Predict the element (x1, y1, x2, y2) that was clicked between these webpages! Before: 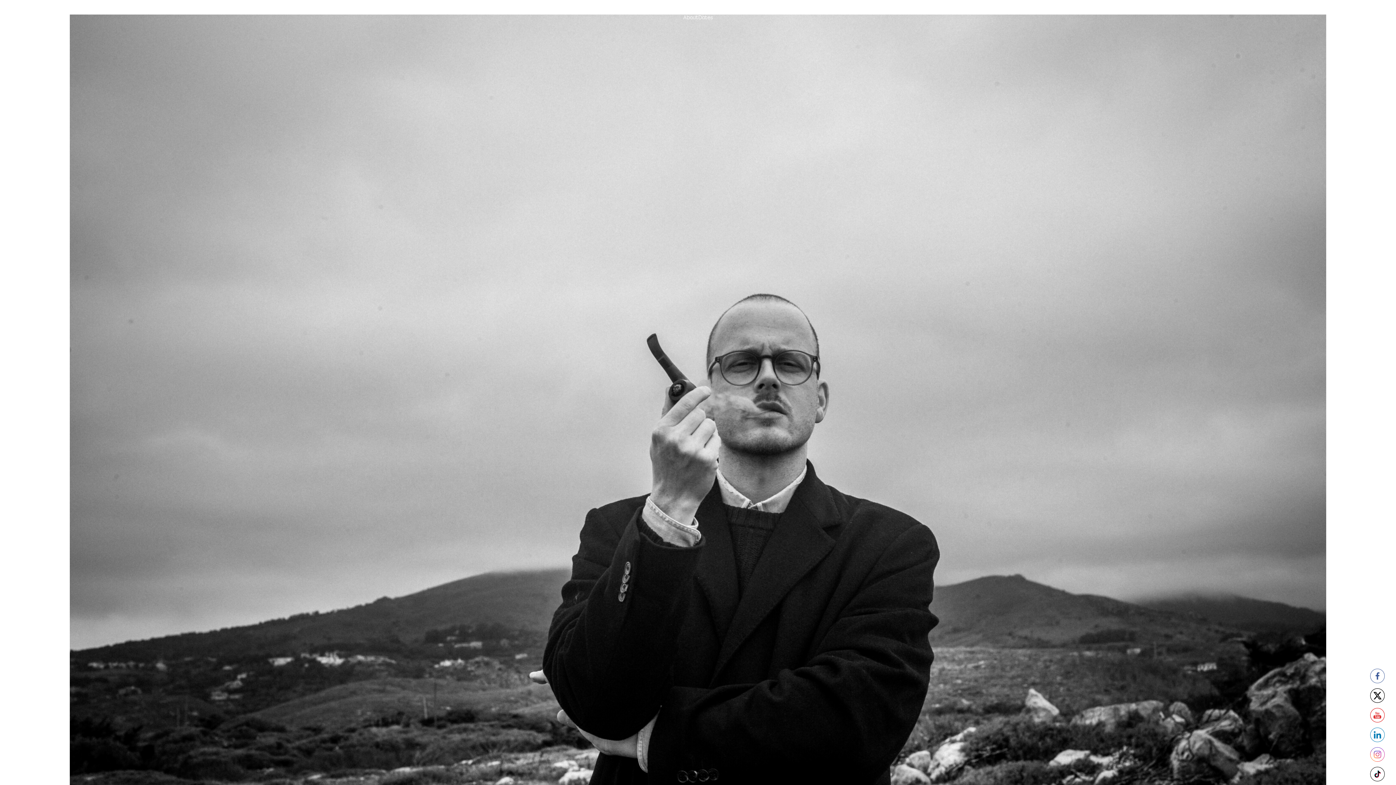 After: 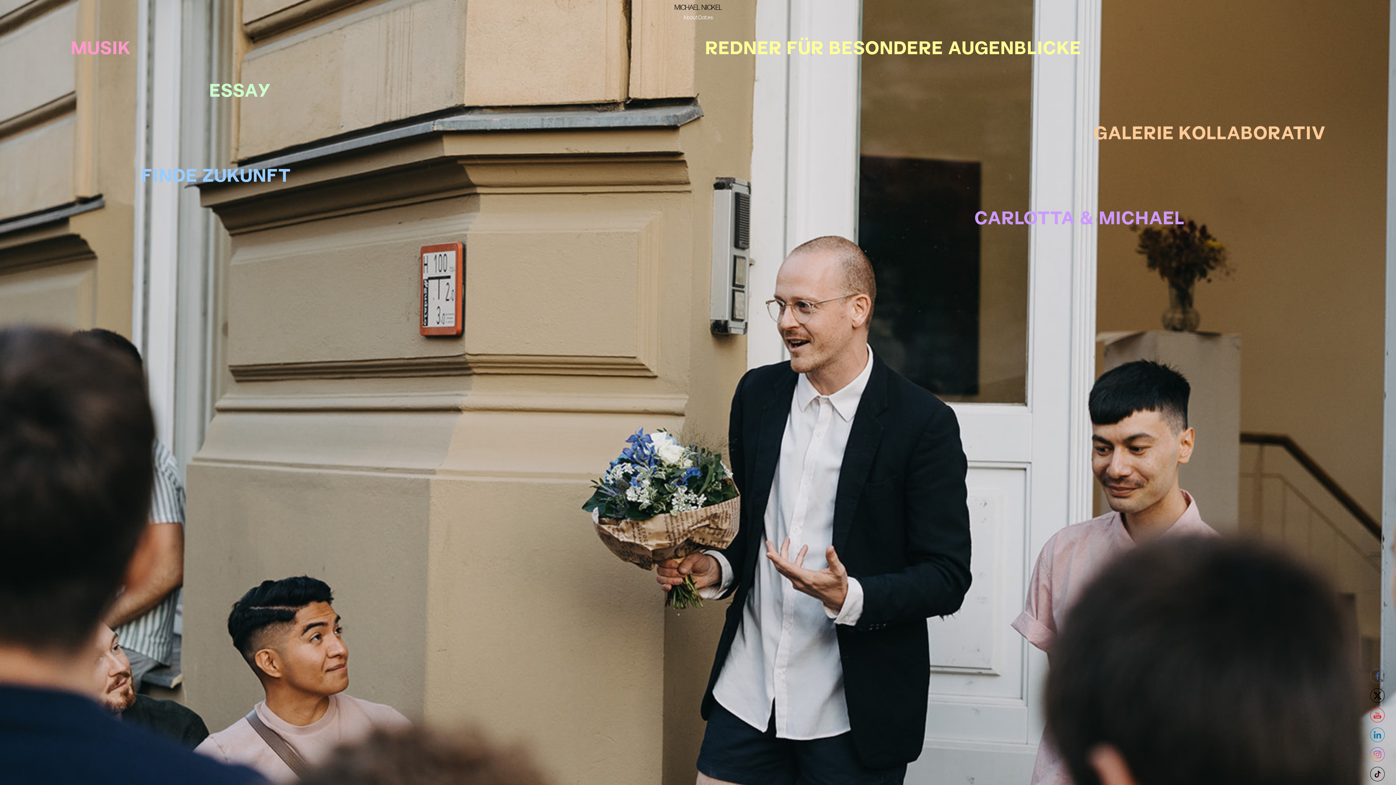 Action: bbox: (674, 3, 721, 10) label: MICHAEL NICKEL
